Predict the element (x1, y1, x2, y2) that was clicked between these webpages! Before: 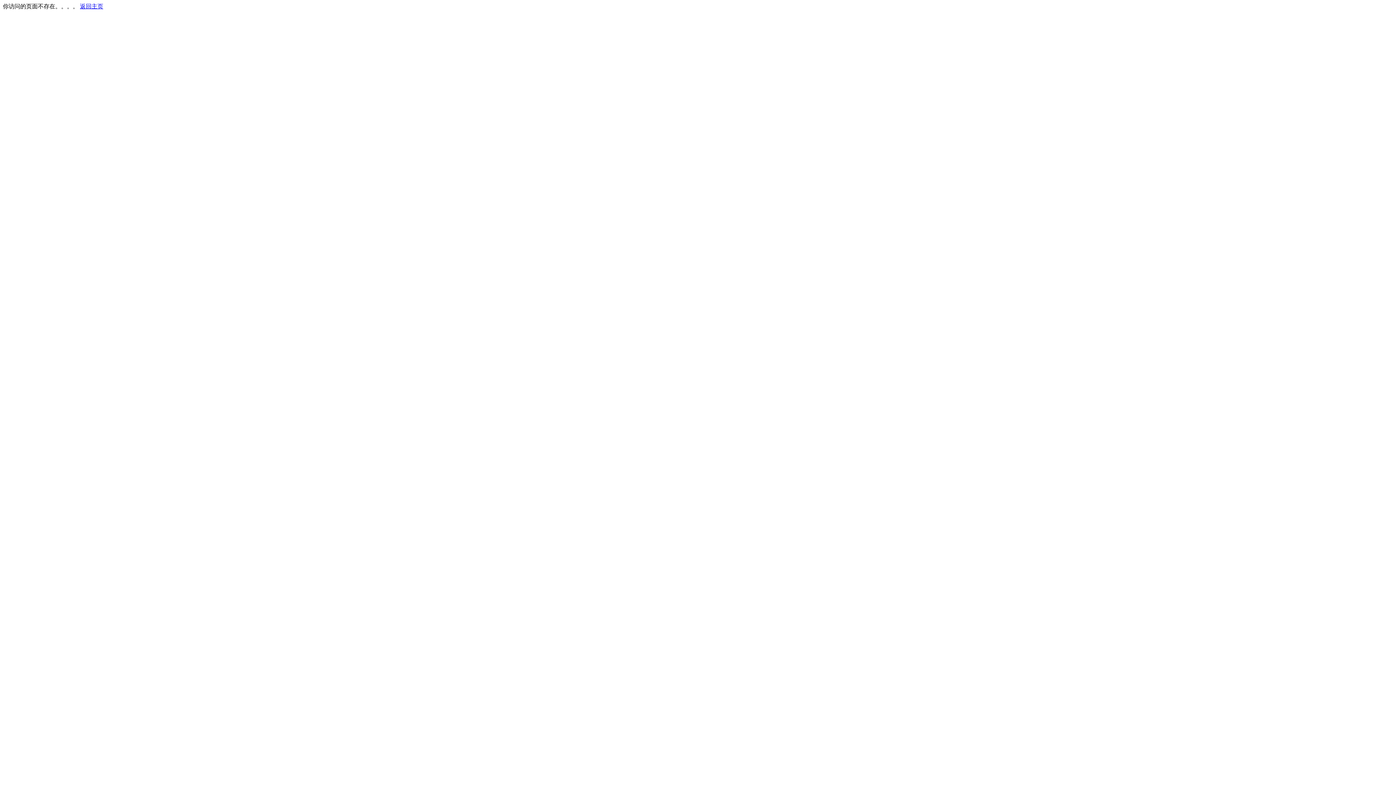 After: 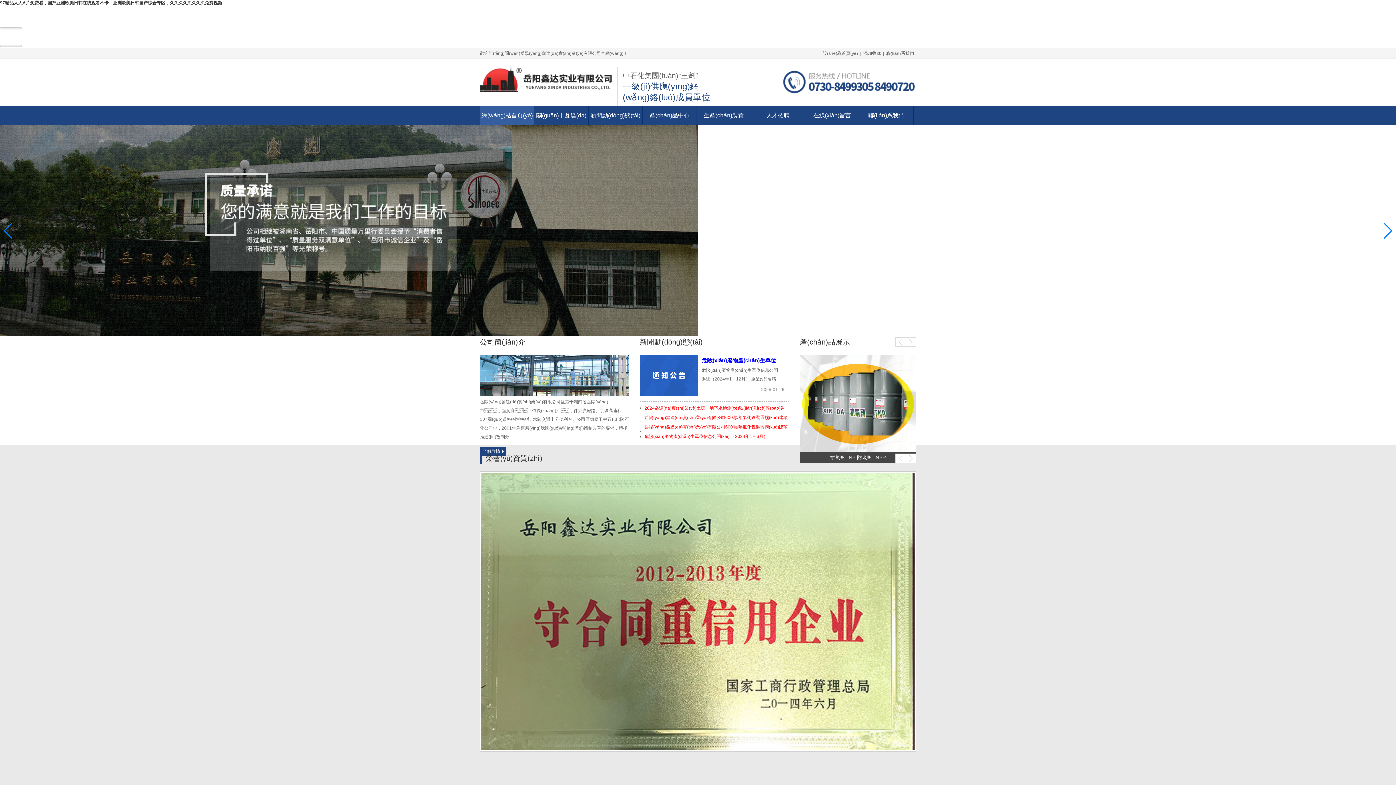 Action: bbox: (80, 3, 103, 9) label: 返回主页